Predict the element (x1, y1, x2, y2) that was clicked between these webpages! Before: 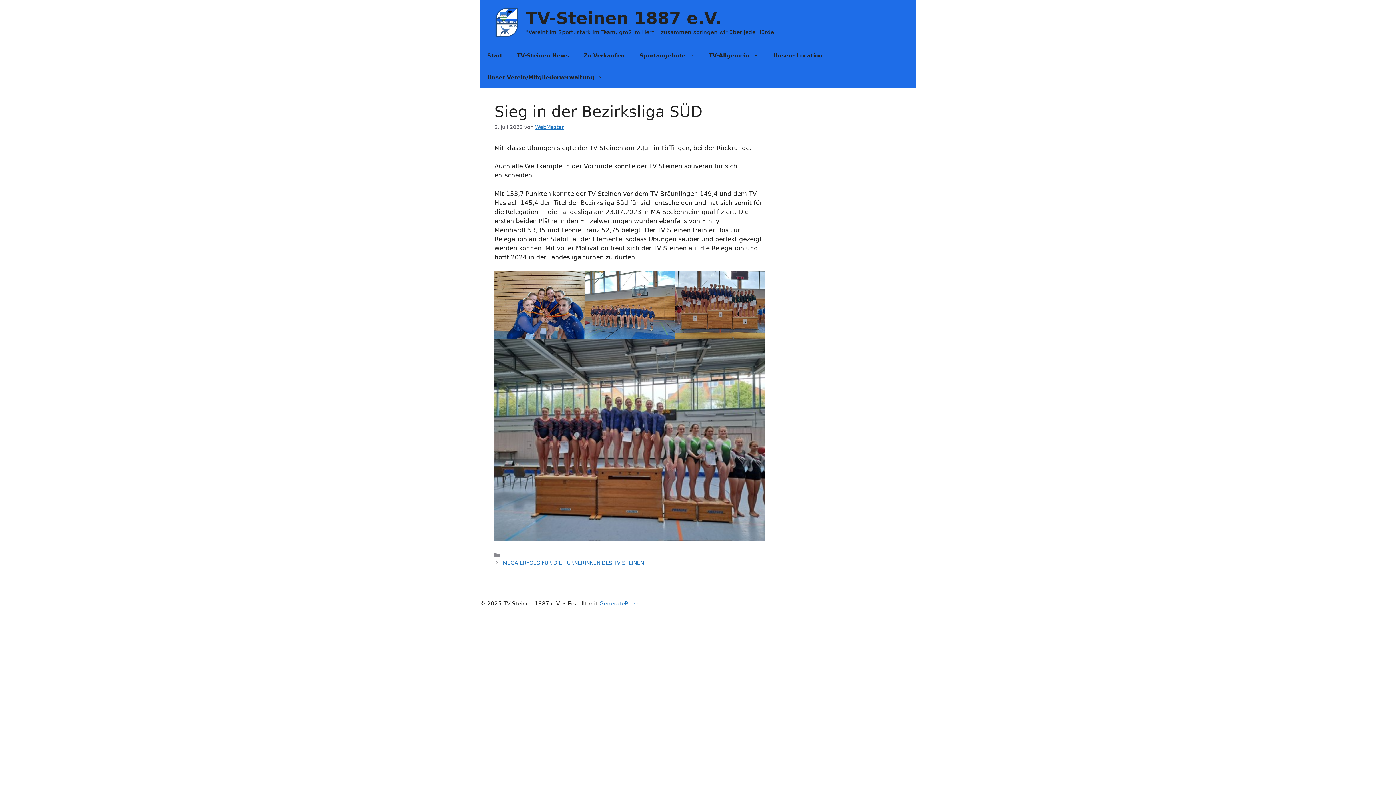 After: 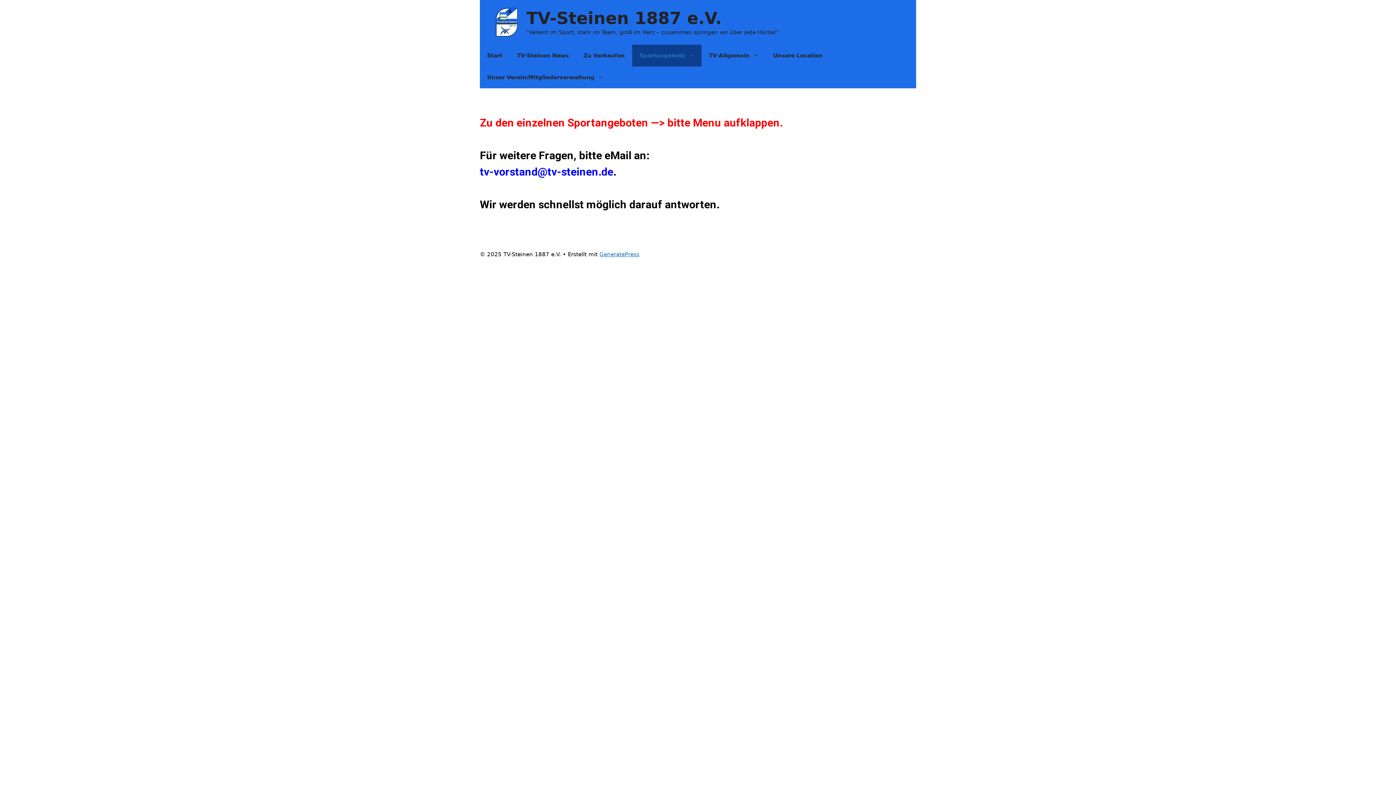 Action: bbox: (632, 44, 701, 66) label: Sportangebote